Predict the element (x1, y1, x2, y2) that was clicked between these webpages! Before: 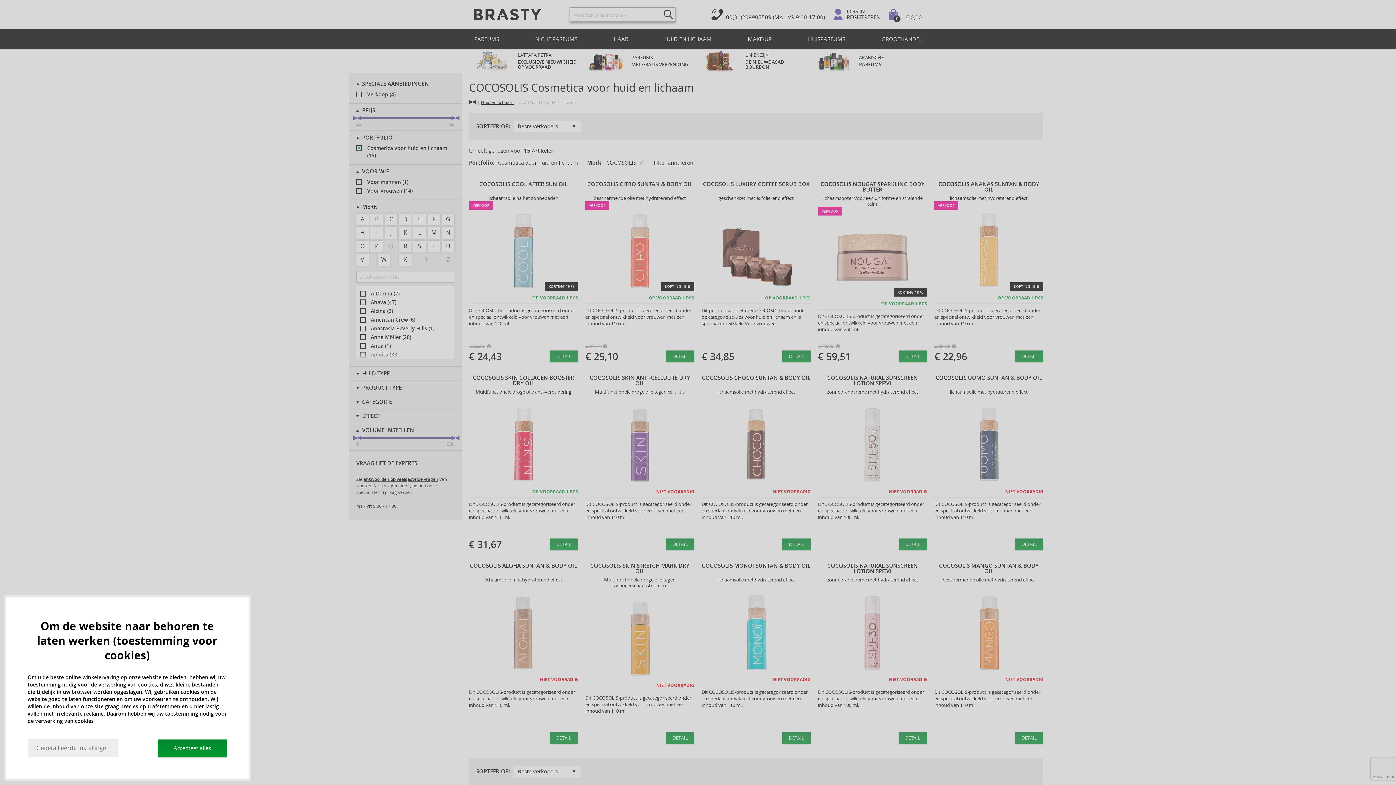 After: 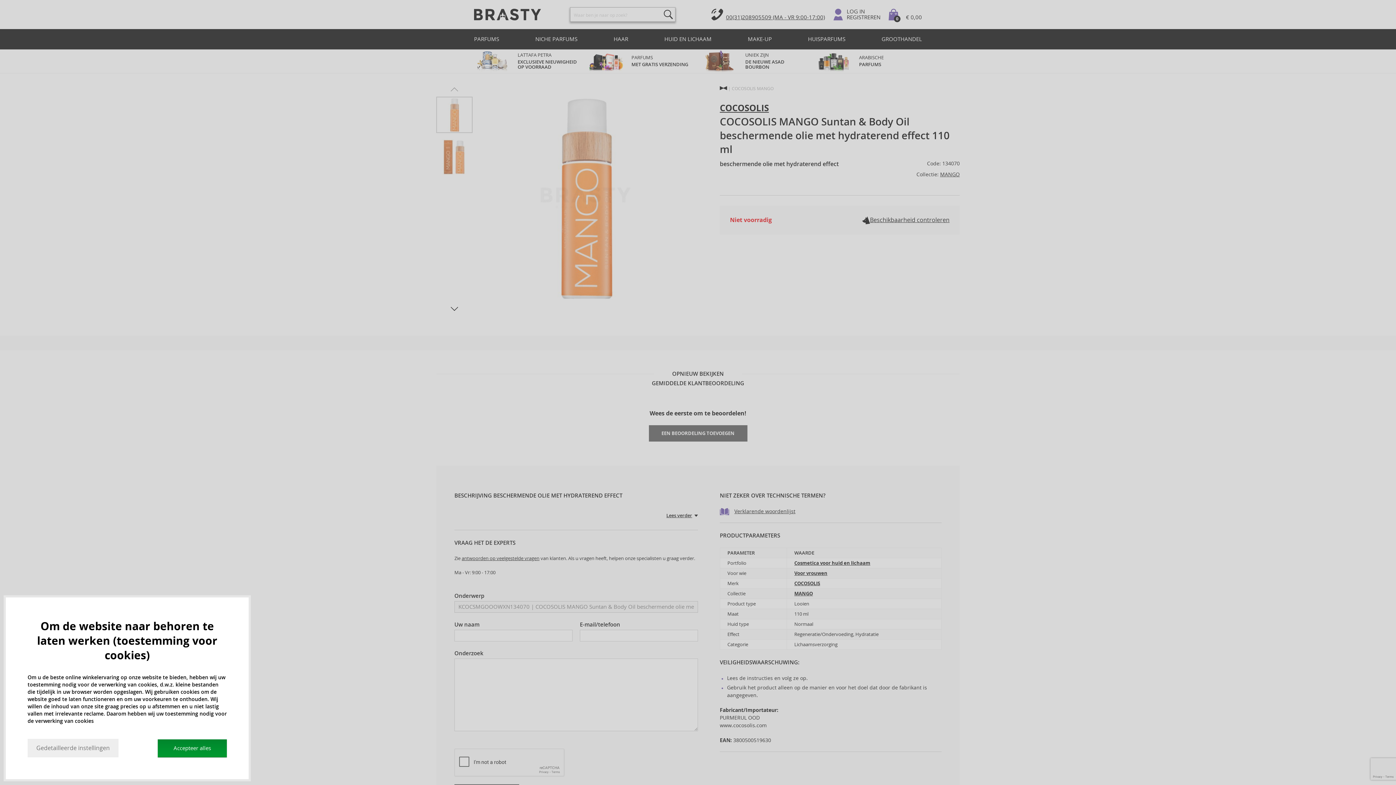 Action: label: DETAIL bbox: (1015, 732, 1043, 744)